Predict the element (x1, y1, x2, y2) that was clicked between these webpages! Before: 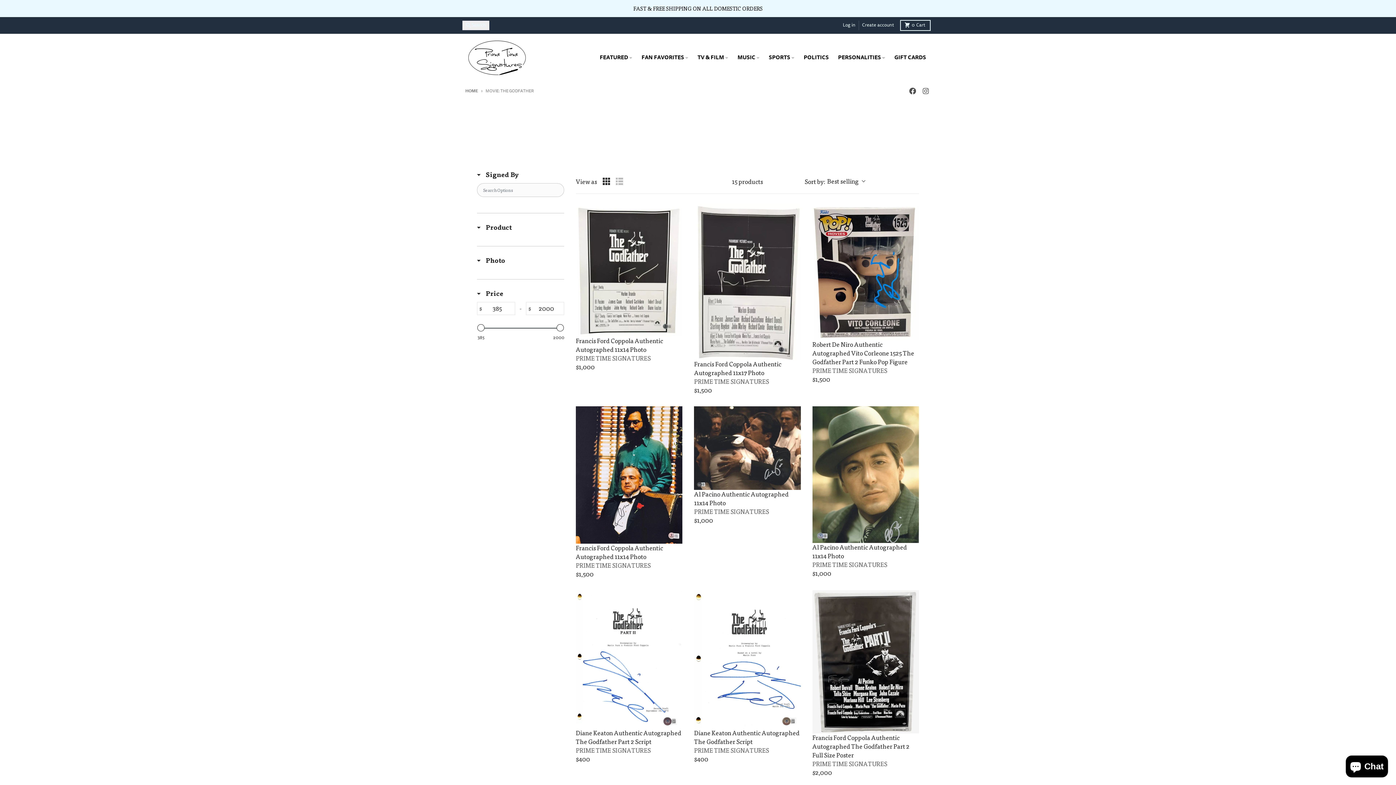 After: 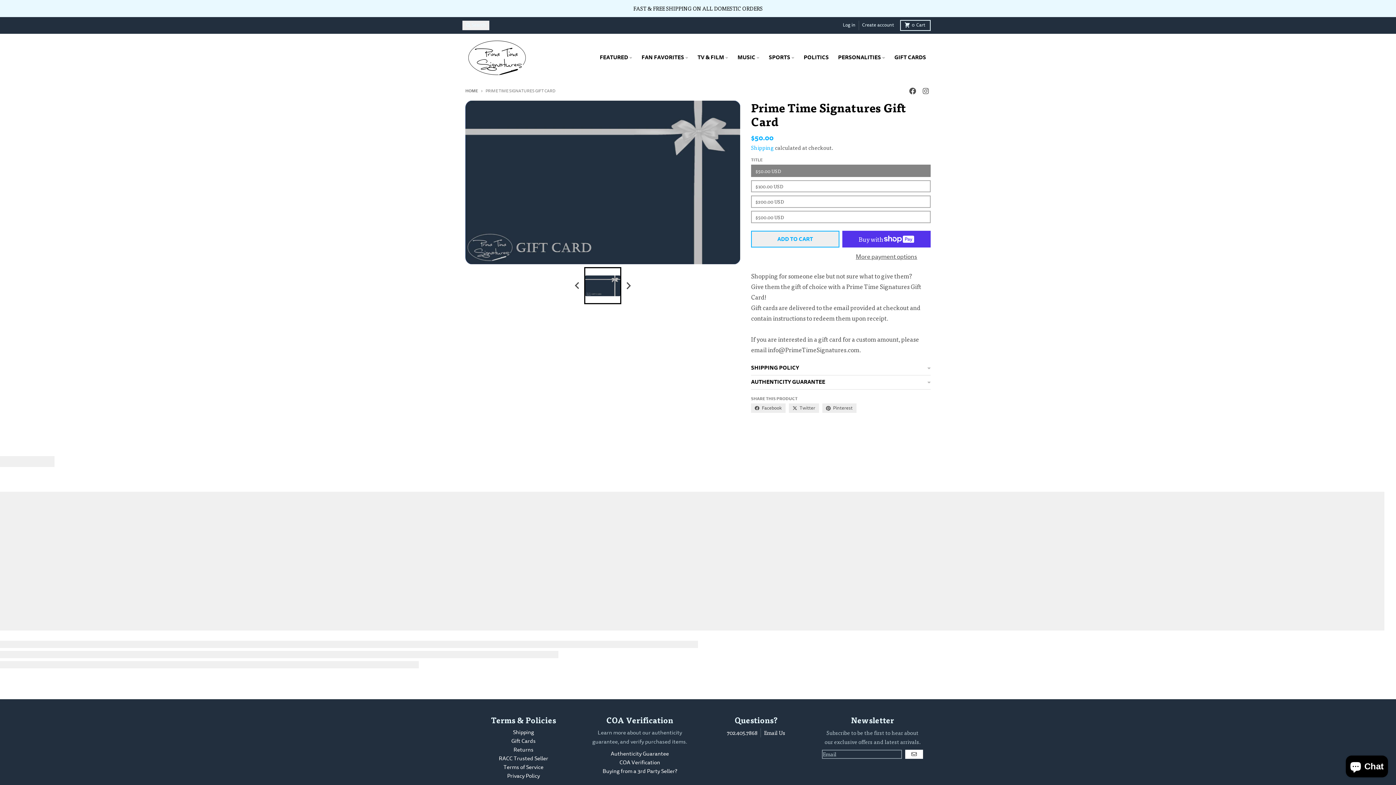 Action: bbox: (890, 36, 930, 78) label: GIFT CARDS